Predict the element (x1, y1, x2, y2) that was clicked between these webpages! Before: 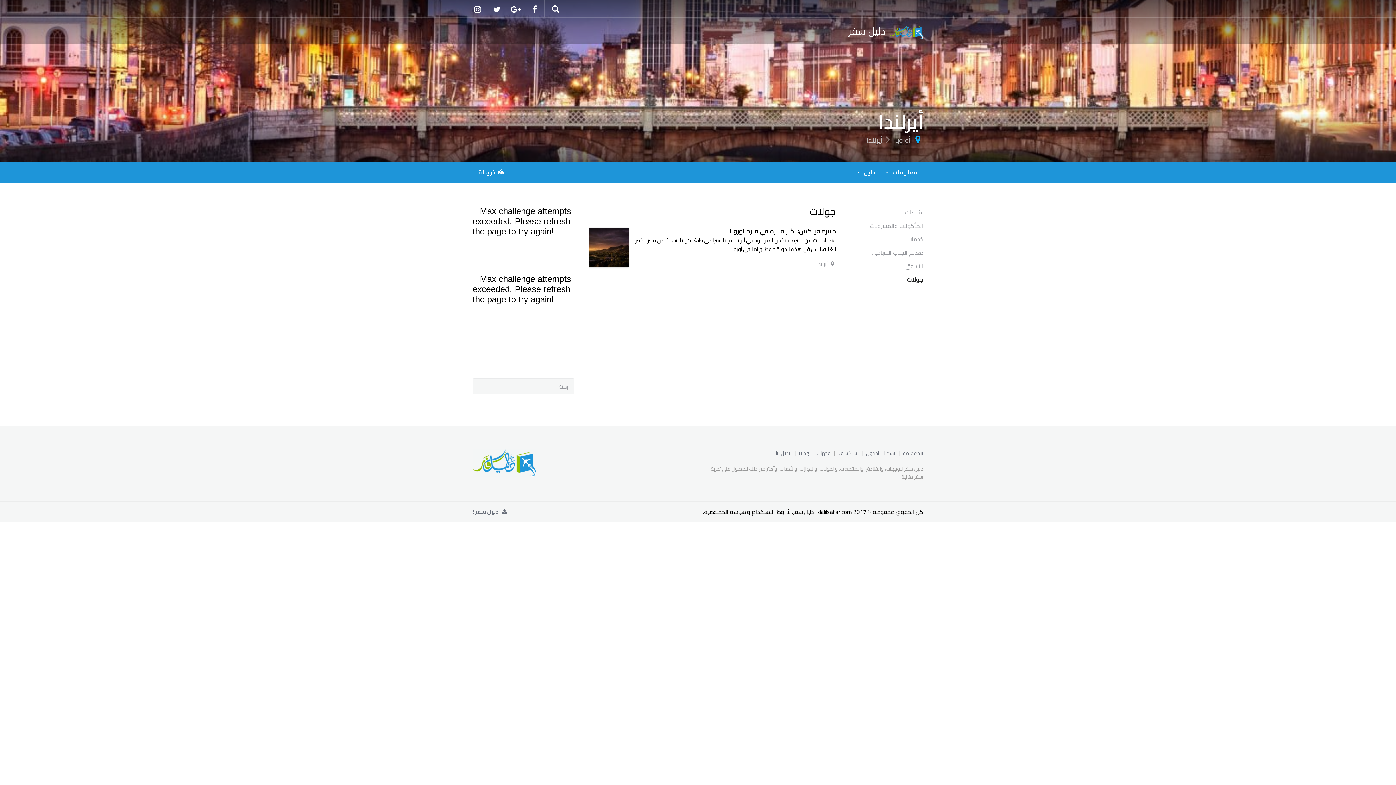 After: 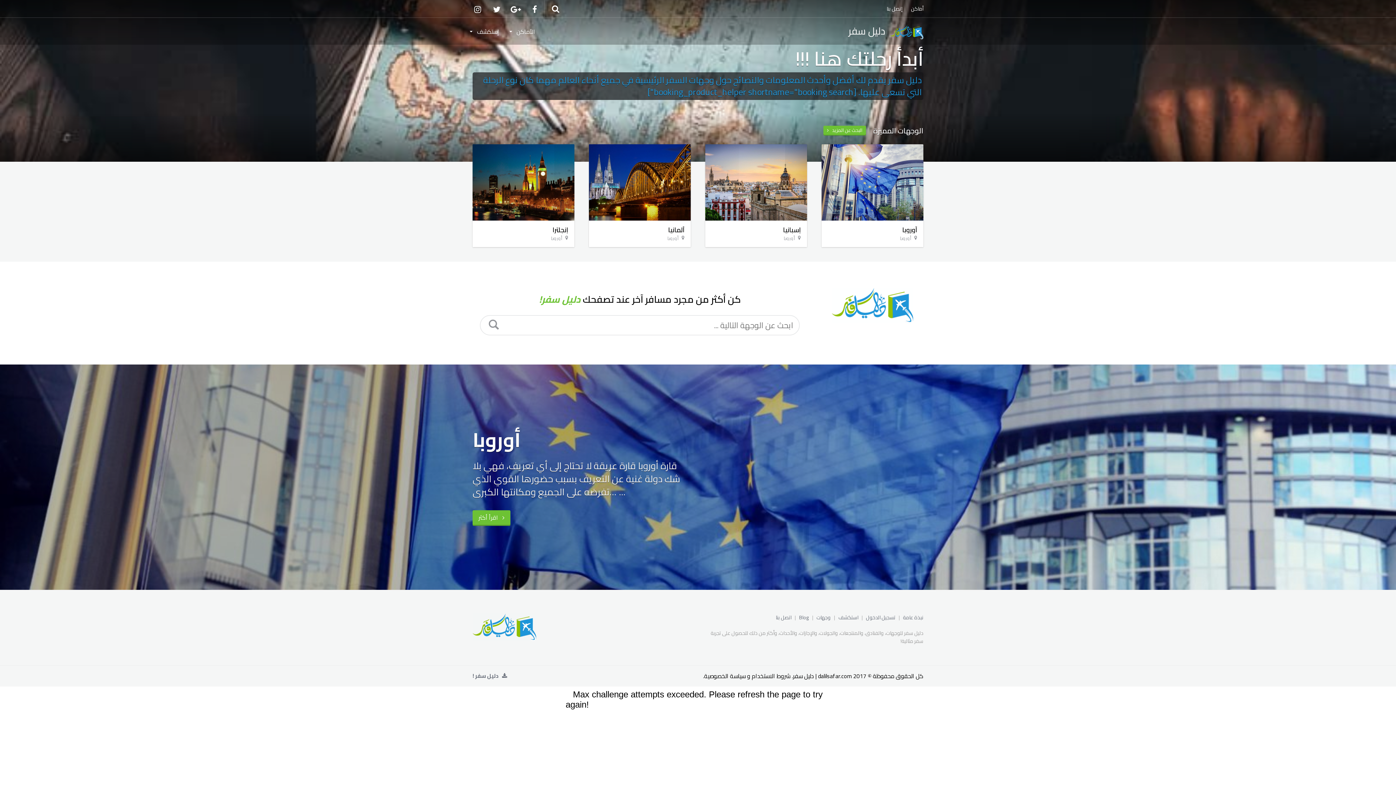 Action: bbox: (841, 17, 930, 44) label:   دليل سفر